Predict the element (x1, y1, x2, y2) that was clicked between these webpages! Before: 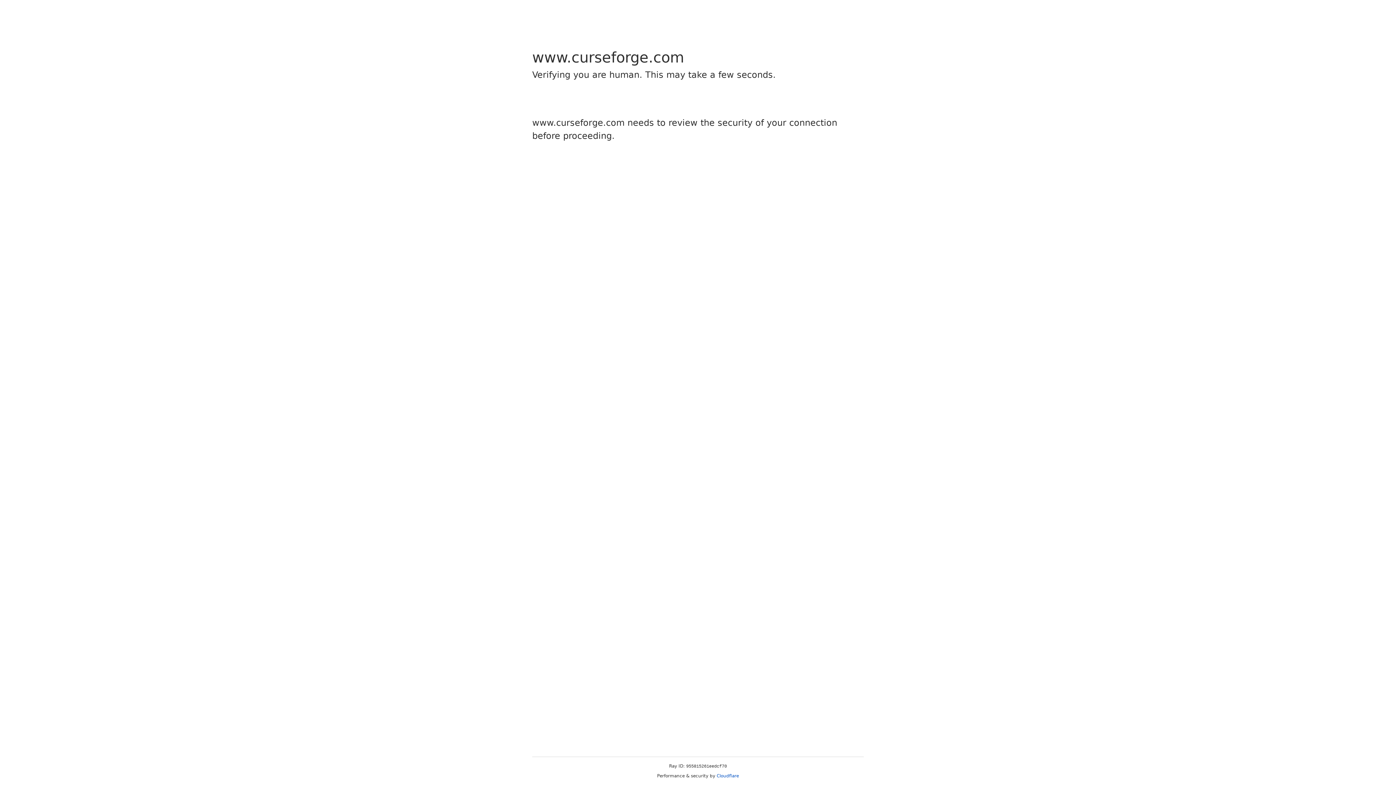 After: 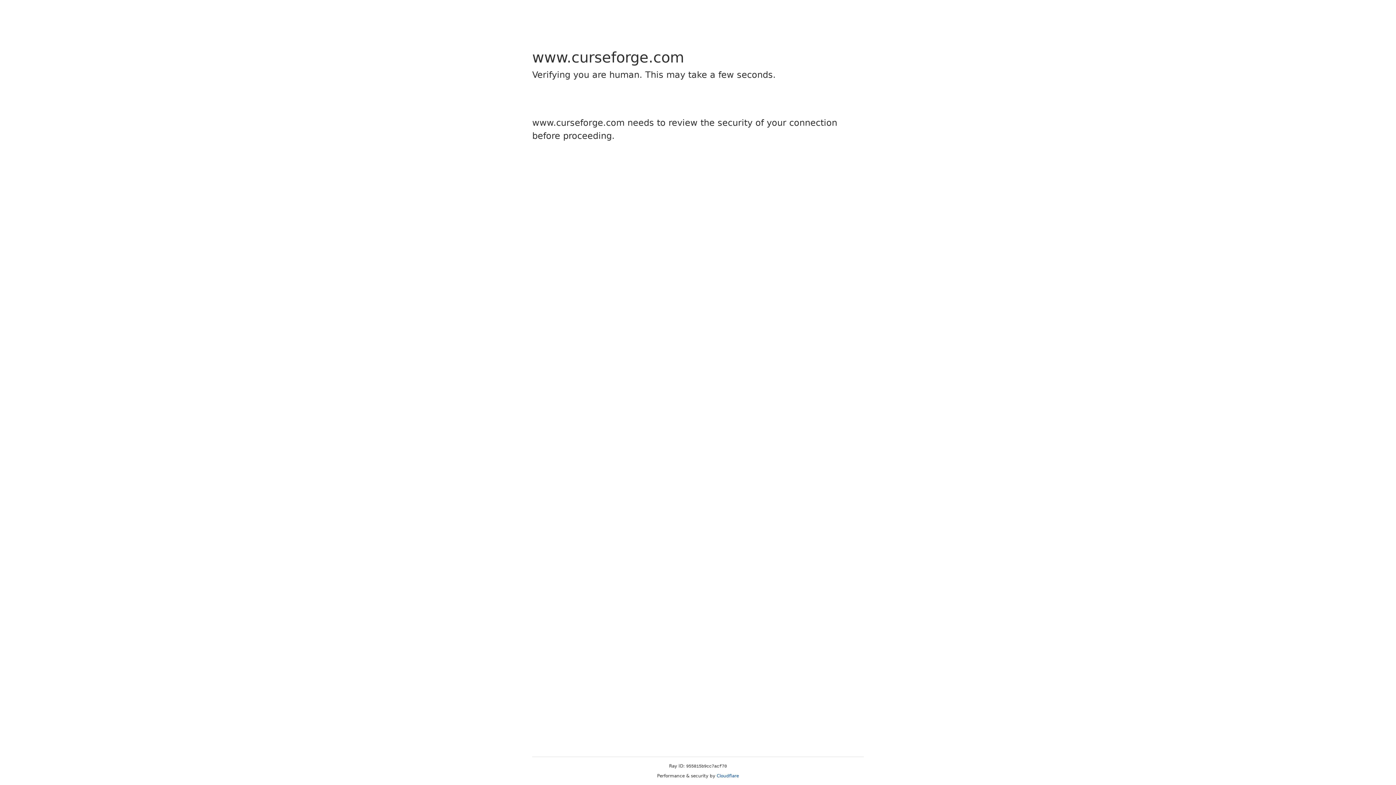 Action: label: Cloudflare bbox: (716, 773, 739, 778)